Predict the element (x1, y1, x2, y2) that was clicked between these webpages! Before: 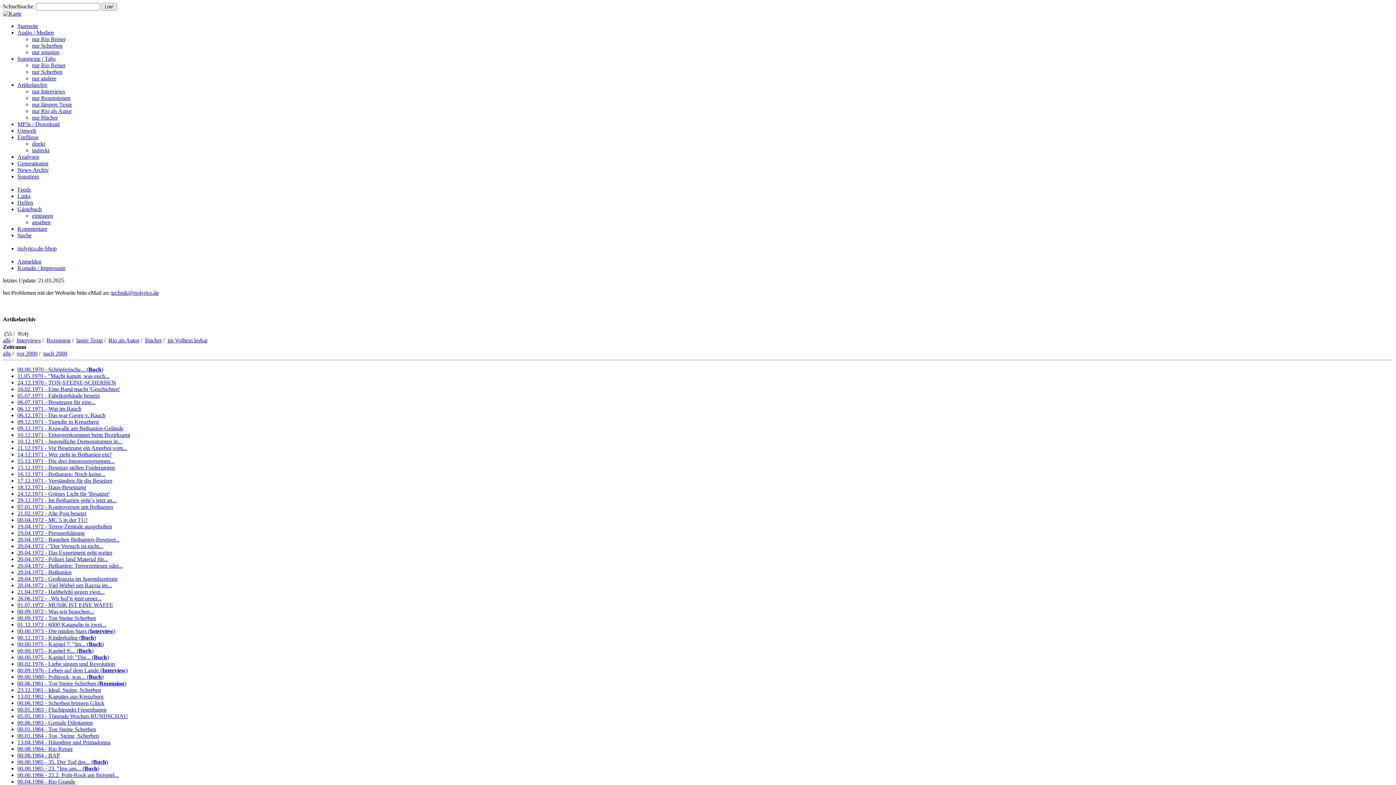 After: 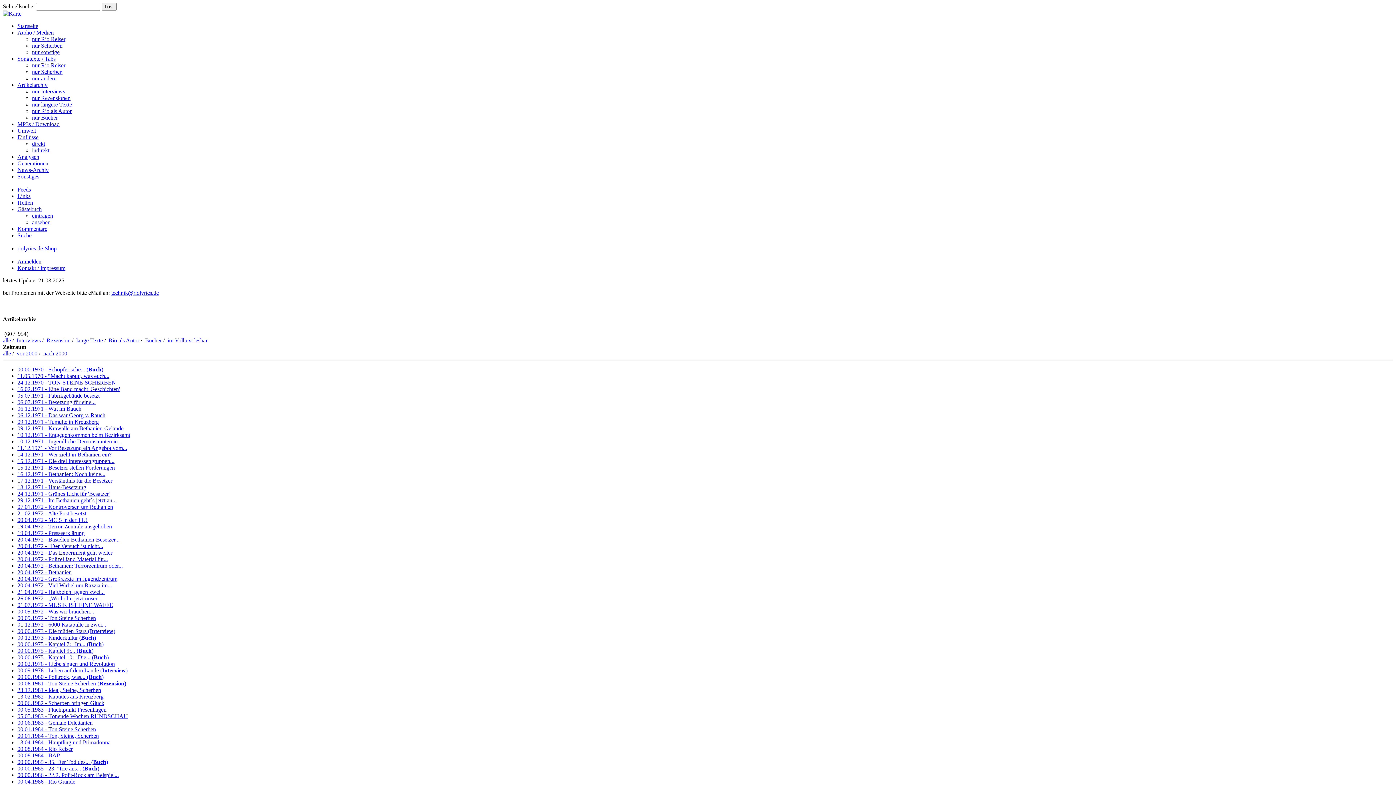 Action: label: 00.08.1984 - BAP bbox: (17, 752, 60, 758)